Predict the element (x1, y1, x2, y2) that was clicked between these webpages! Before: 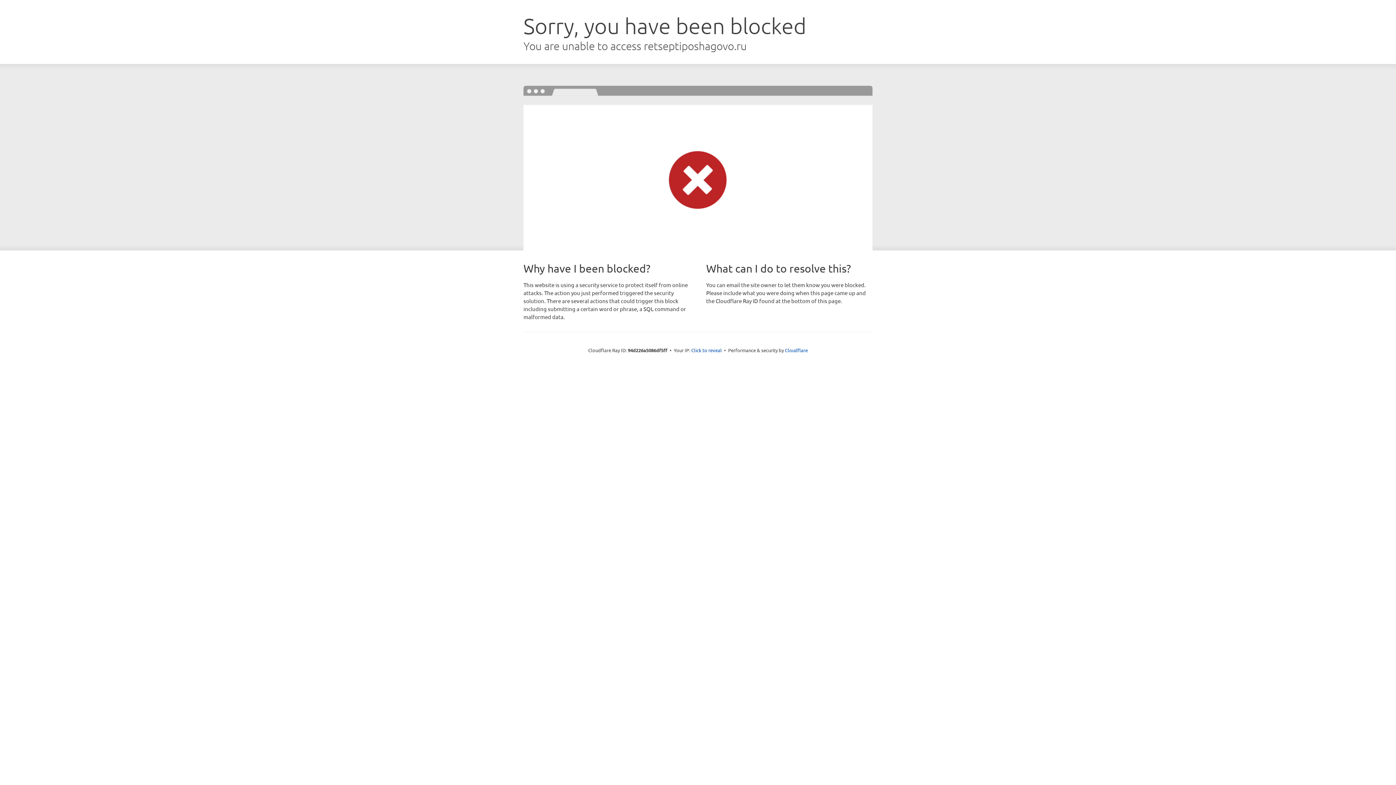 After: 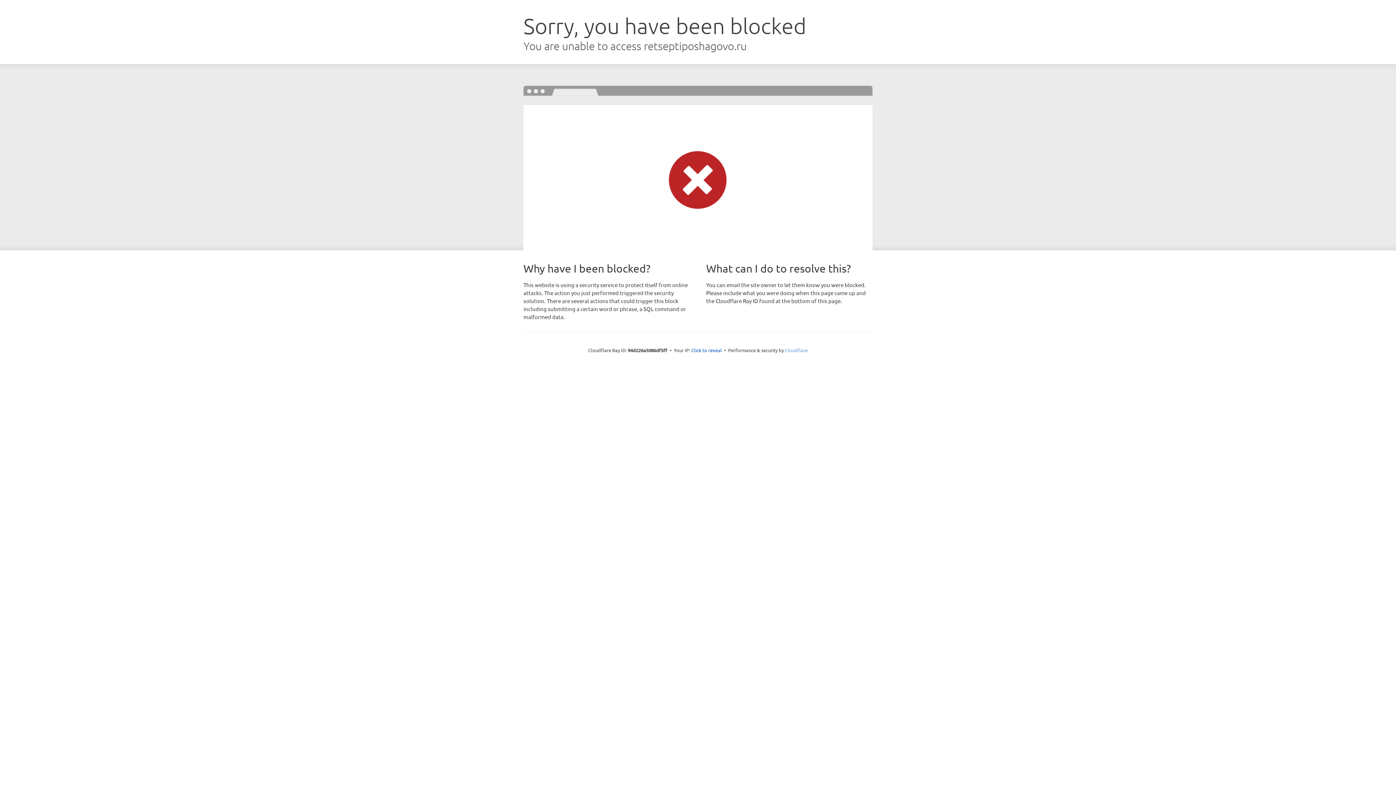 Action: bbox: (785, 347, 808, 353) label: Cloudflare